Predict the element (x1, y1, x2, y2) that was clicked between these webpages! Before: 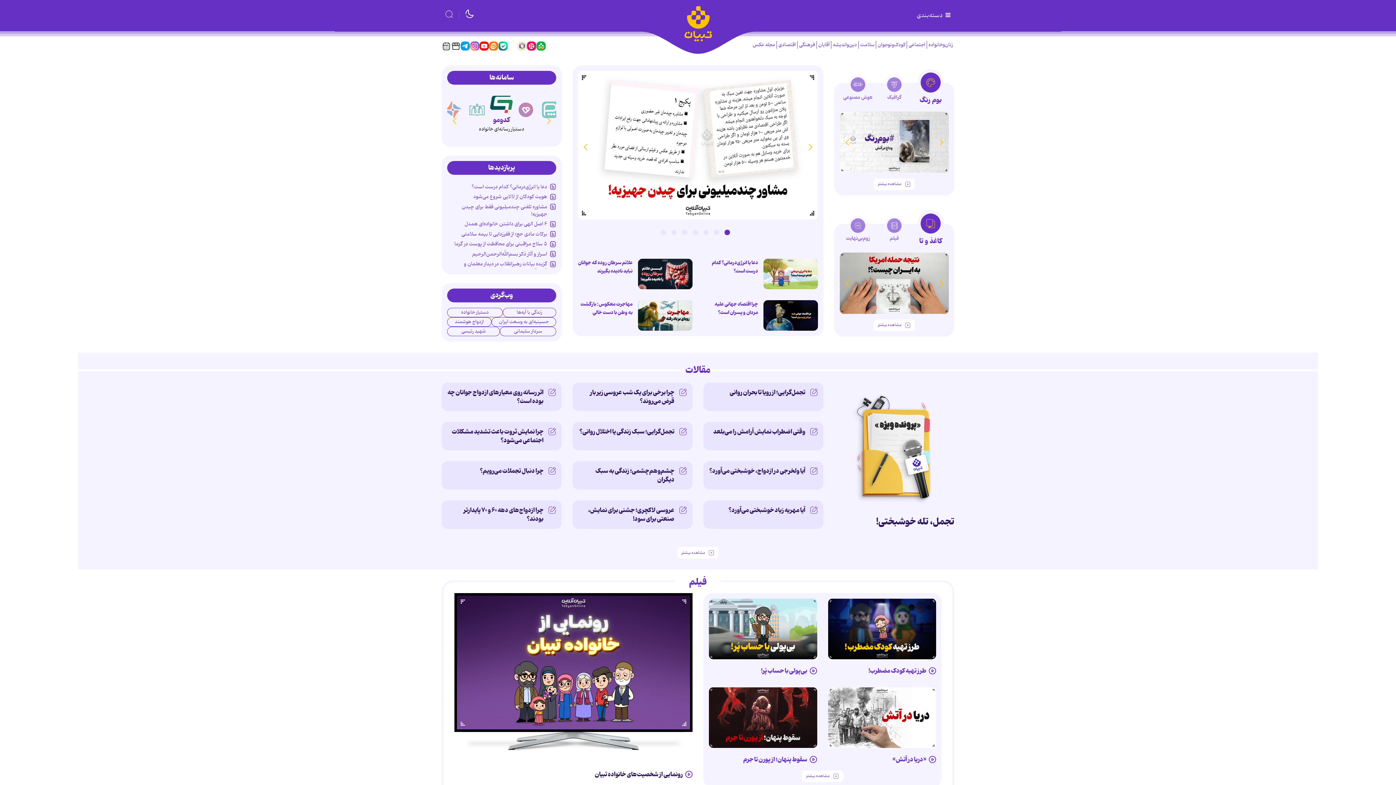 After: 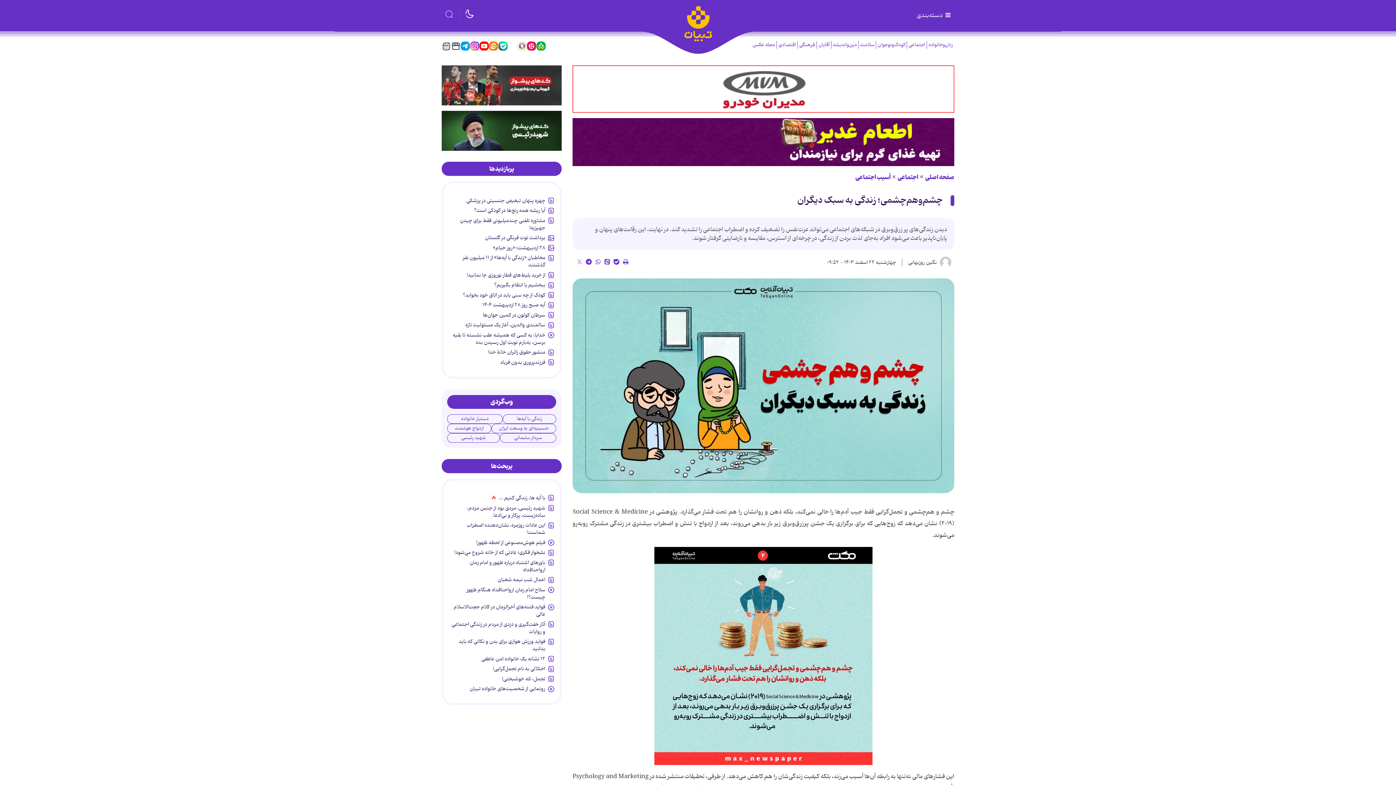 Action: bbox: (595, 466, 674, 487) label: چشم‌وهم‌چشمی؛ زندگی به سبک دیگران